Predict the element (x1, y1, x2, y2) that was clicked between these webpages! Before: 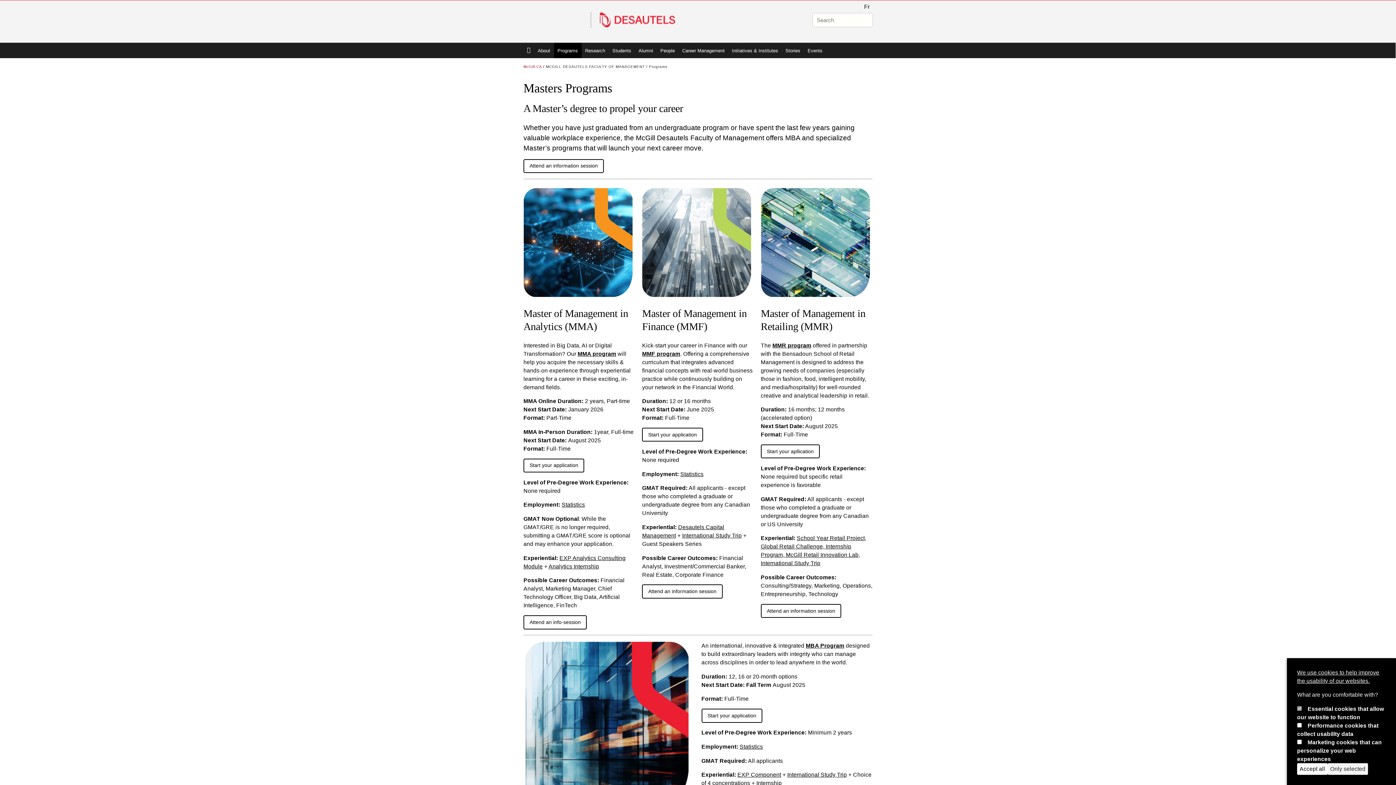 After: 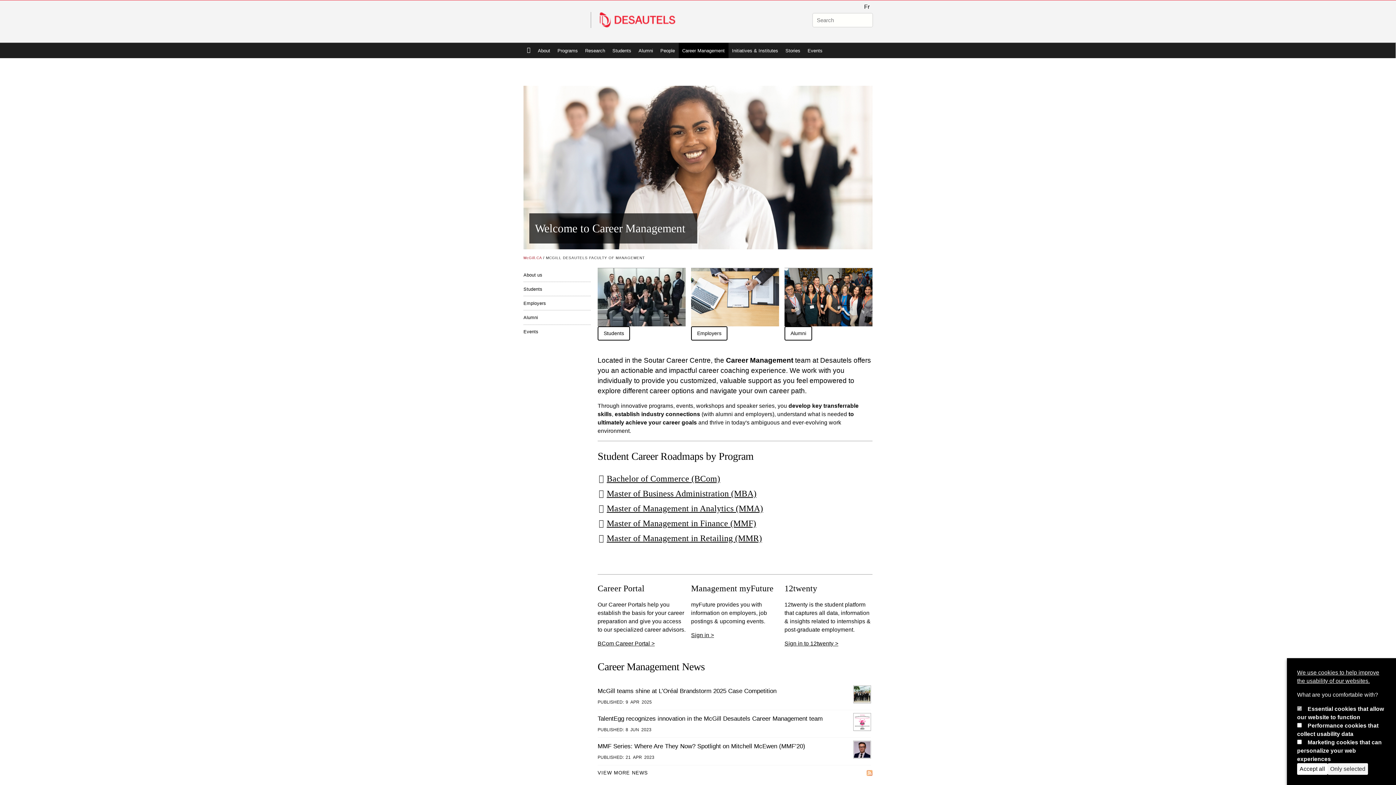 Action: label: Career Management bbox: (678, 42, 728, 58)